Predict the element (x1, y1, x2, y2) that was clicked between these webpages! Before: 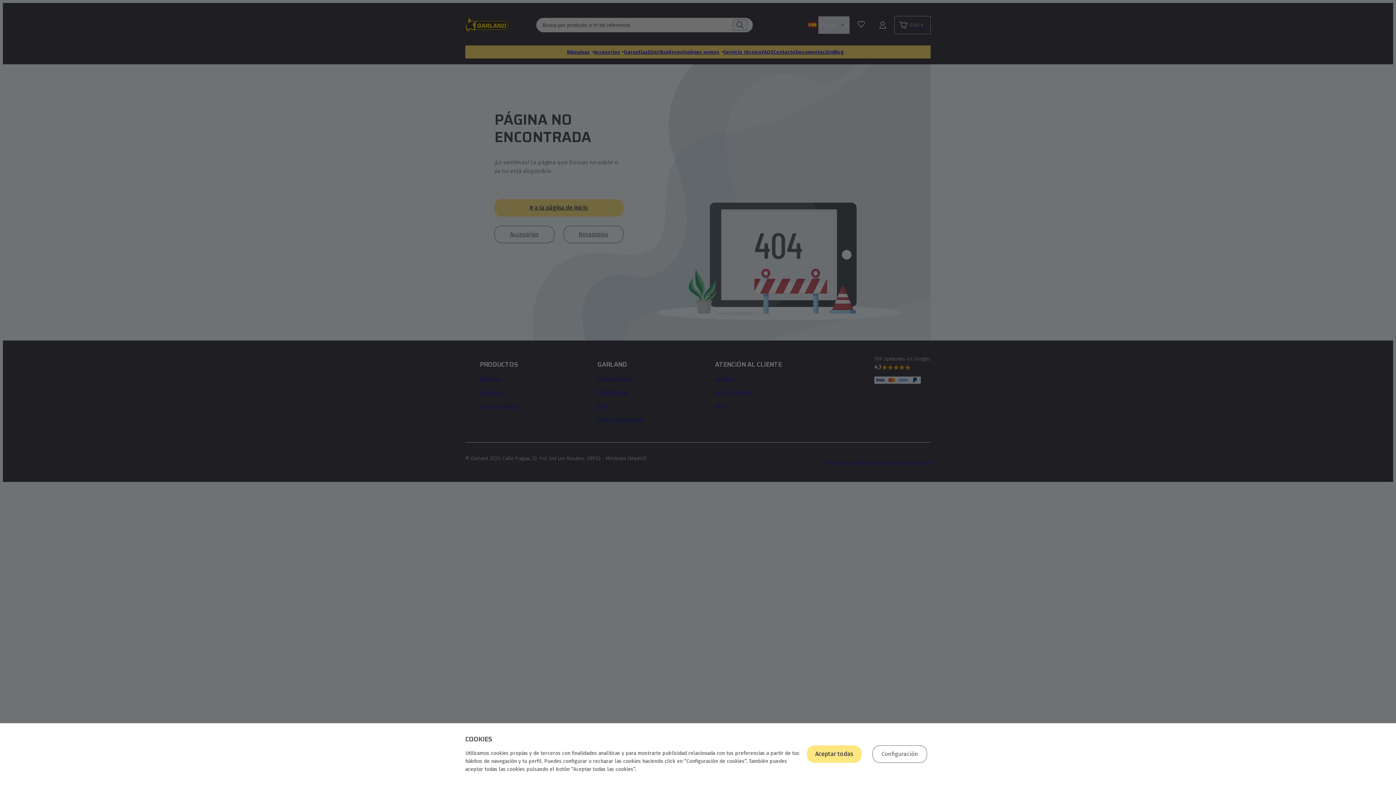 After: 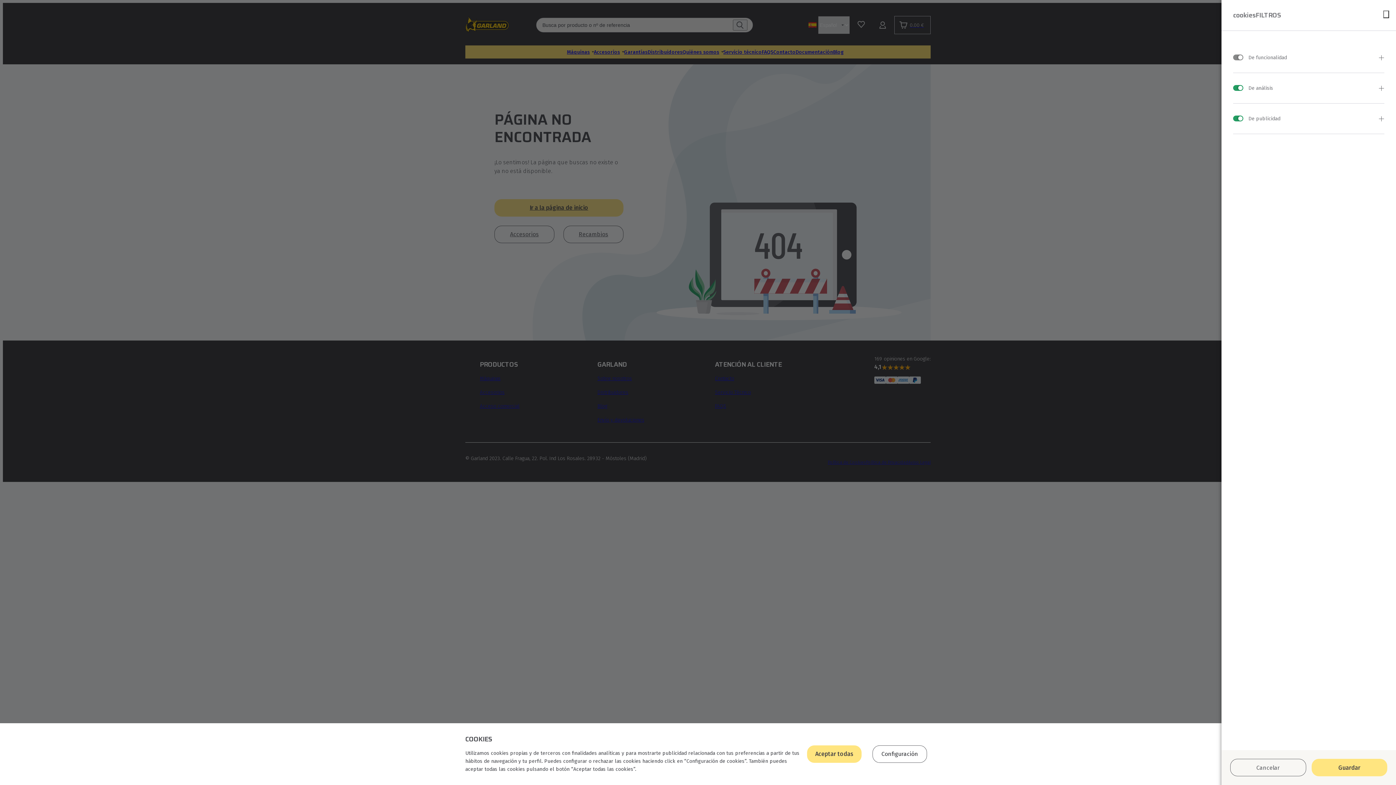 Action: bbox: (872, 745, 927, 763) label: Configuración